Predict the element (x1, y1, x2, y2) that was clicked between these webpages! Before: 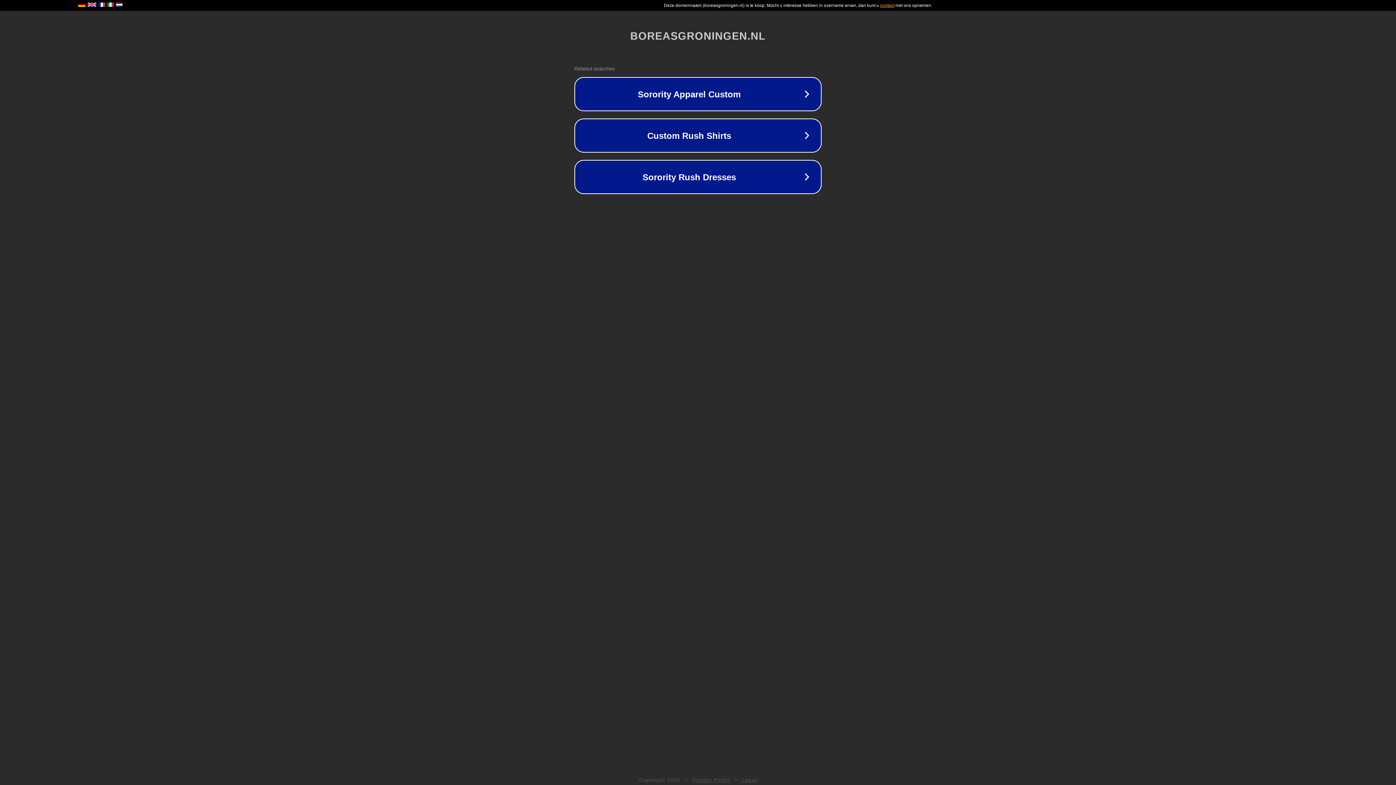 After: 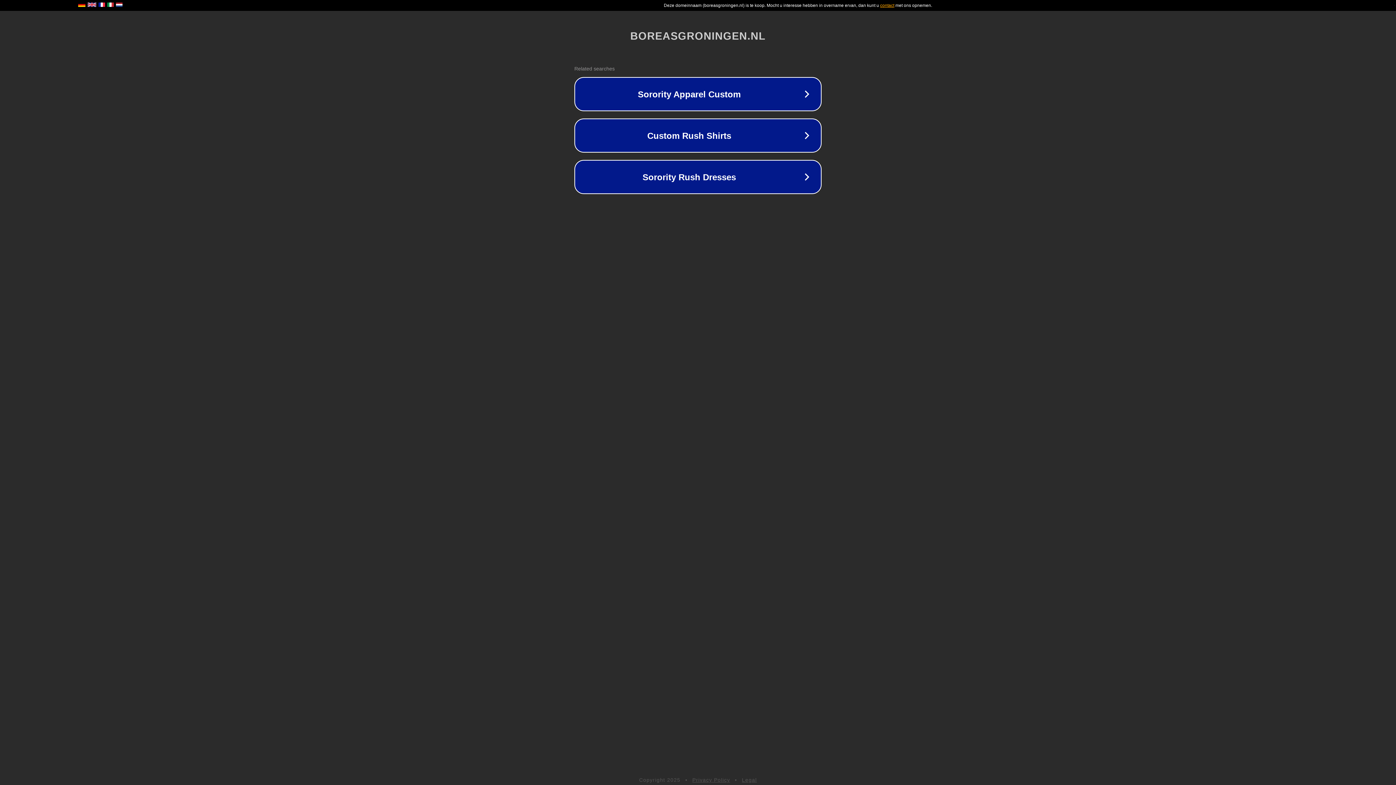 Action: label: Privacy Policy bbox: (692, 777, 730, 783)